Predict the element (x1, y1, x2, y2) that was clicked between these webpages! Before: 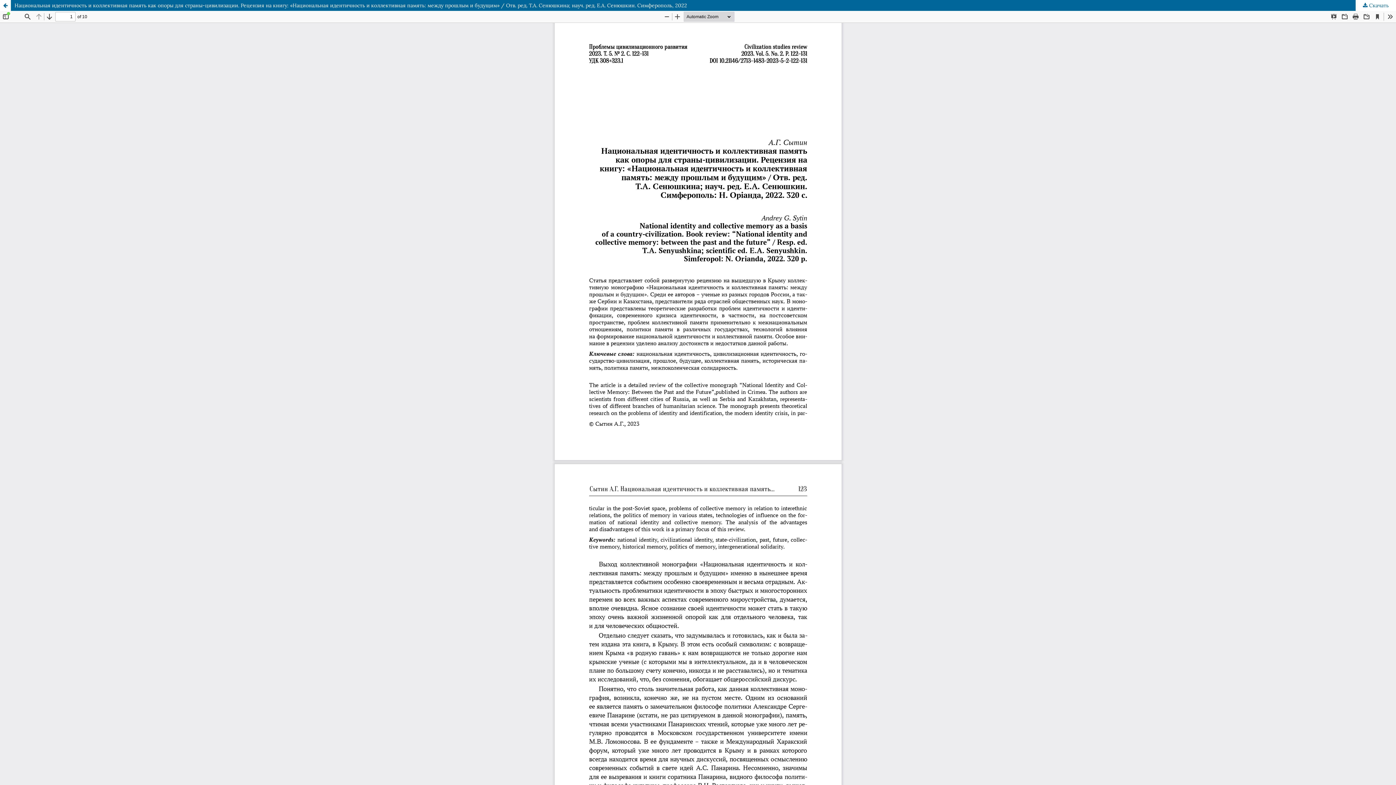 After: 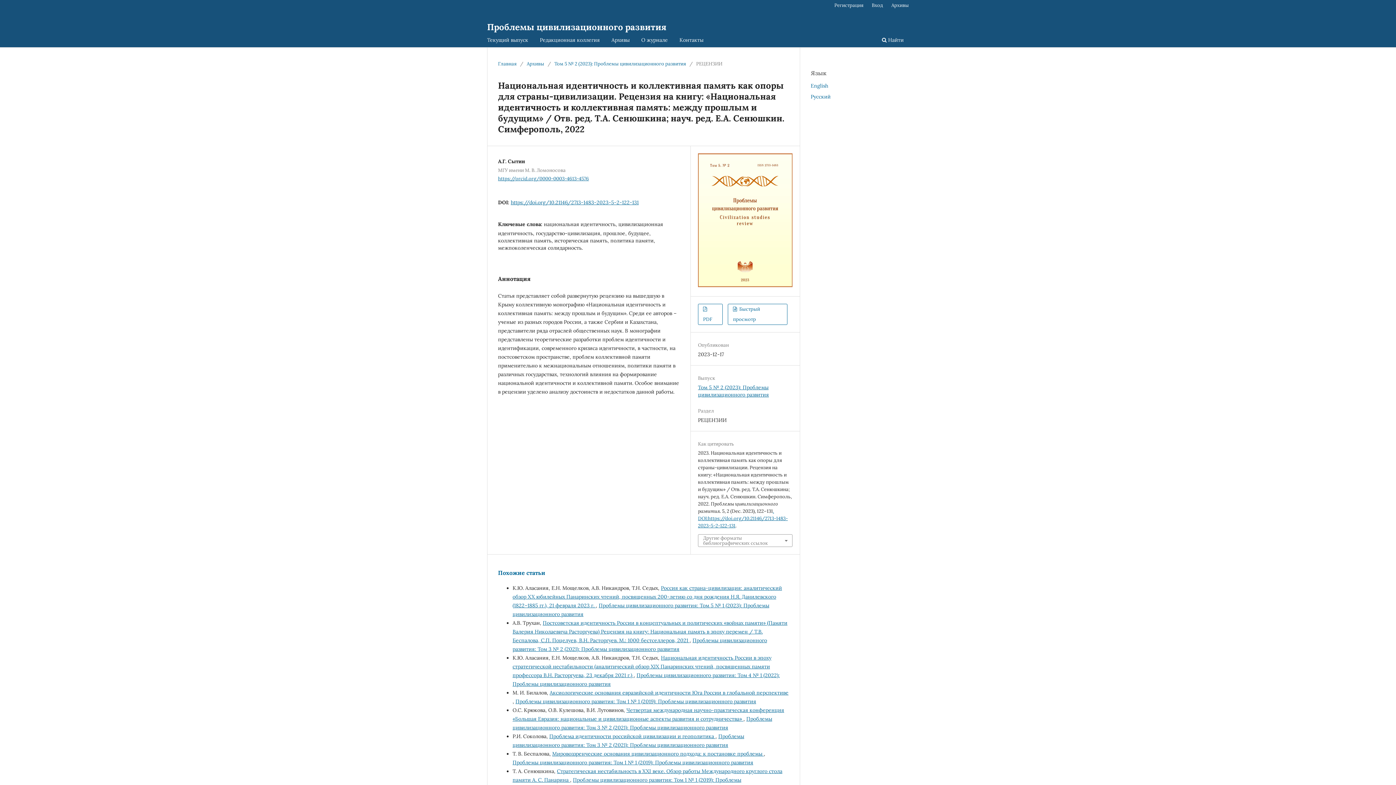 Action: bbox: (0, 0, 10, 10) label: Вернуться к Подробностям о статье